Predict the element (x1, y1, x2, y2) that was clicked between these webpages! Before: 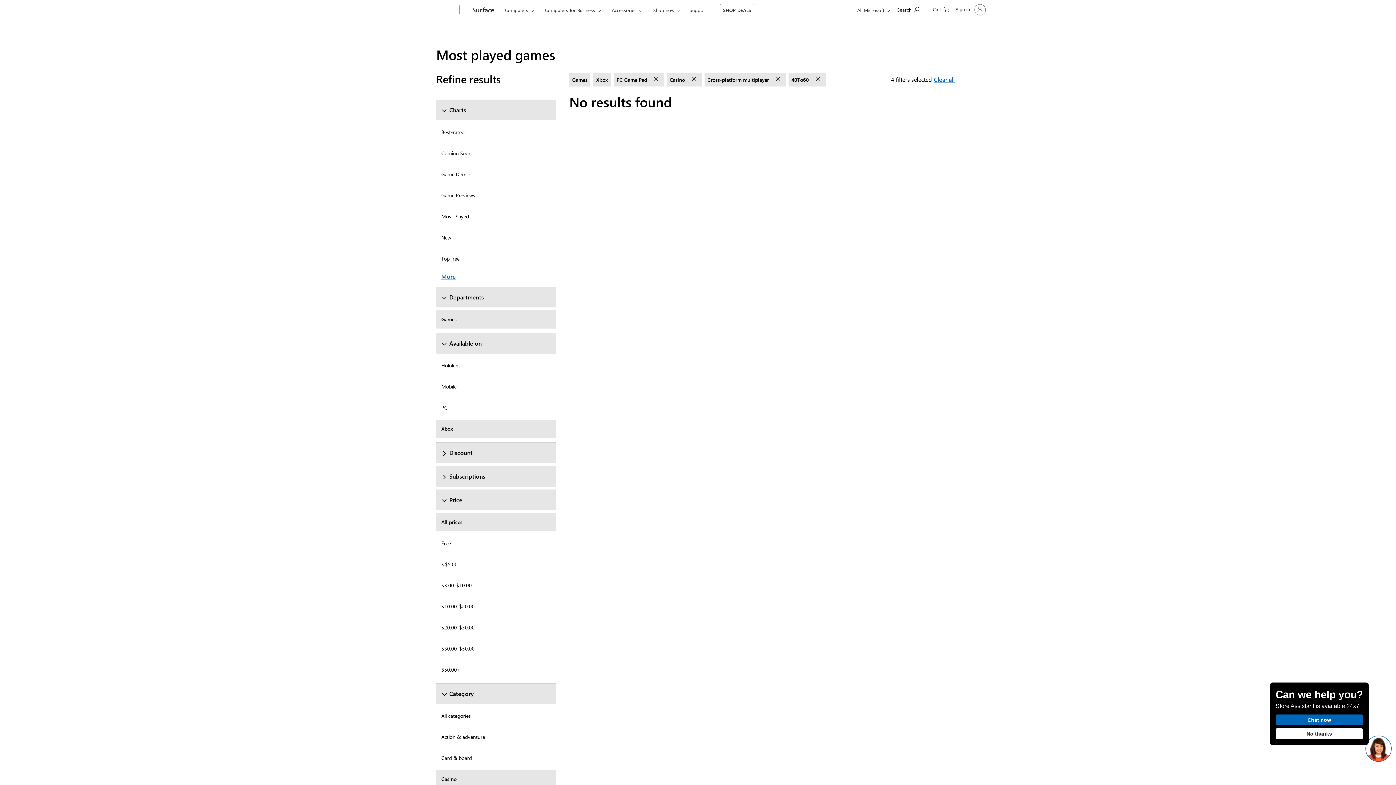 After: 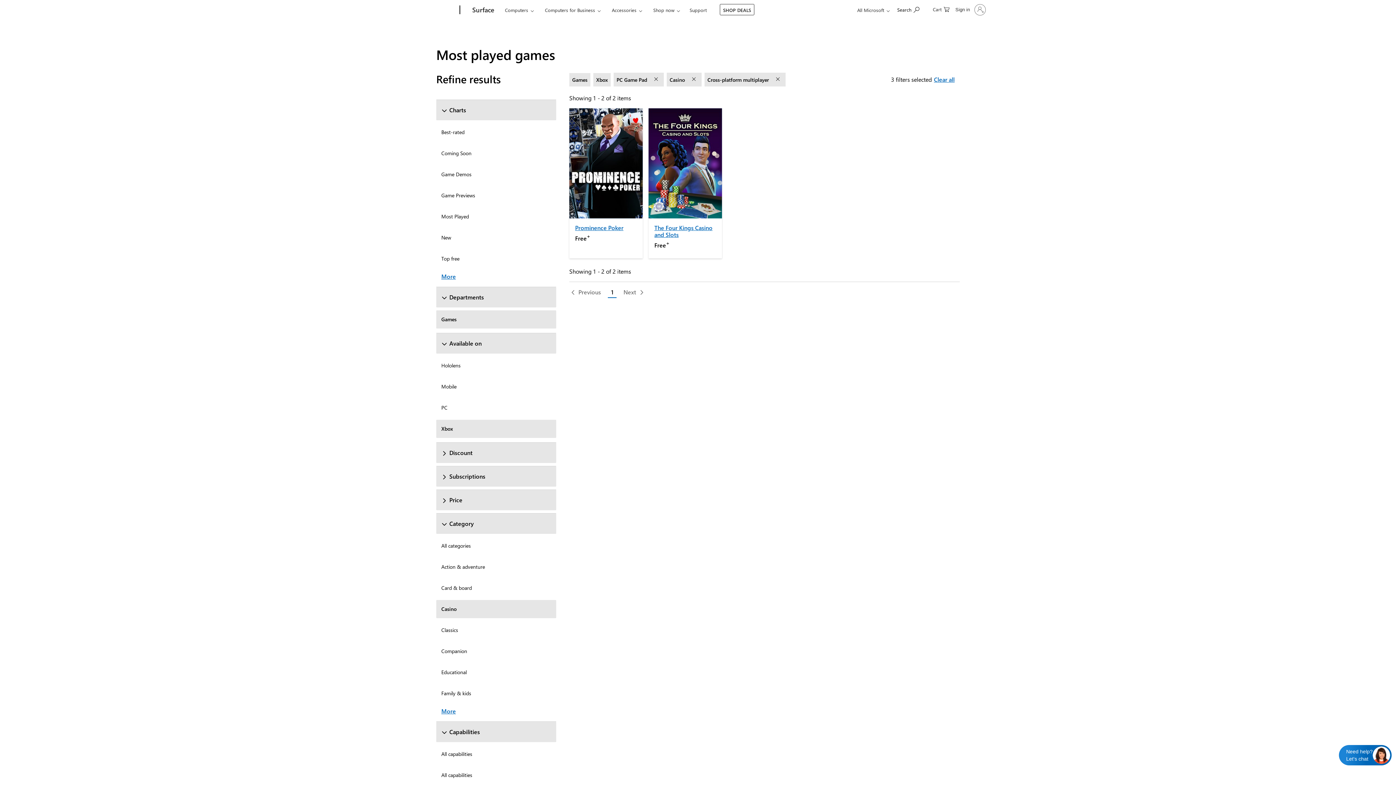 Action: label: remove filter 40To60 bbox: (812, 72, 825, 86)